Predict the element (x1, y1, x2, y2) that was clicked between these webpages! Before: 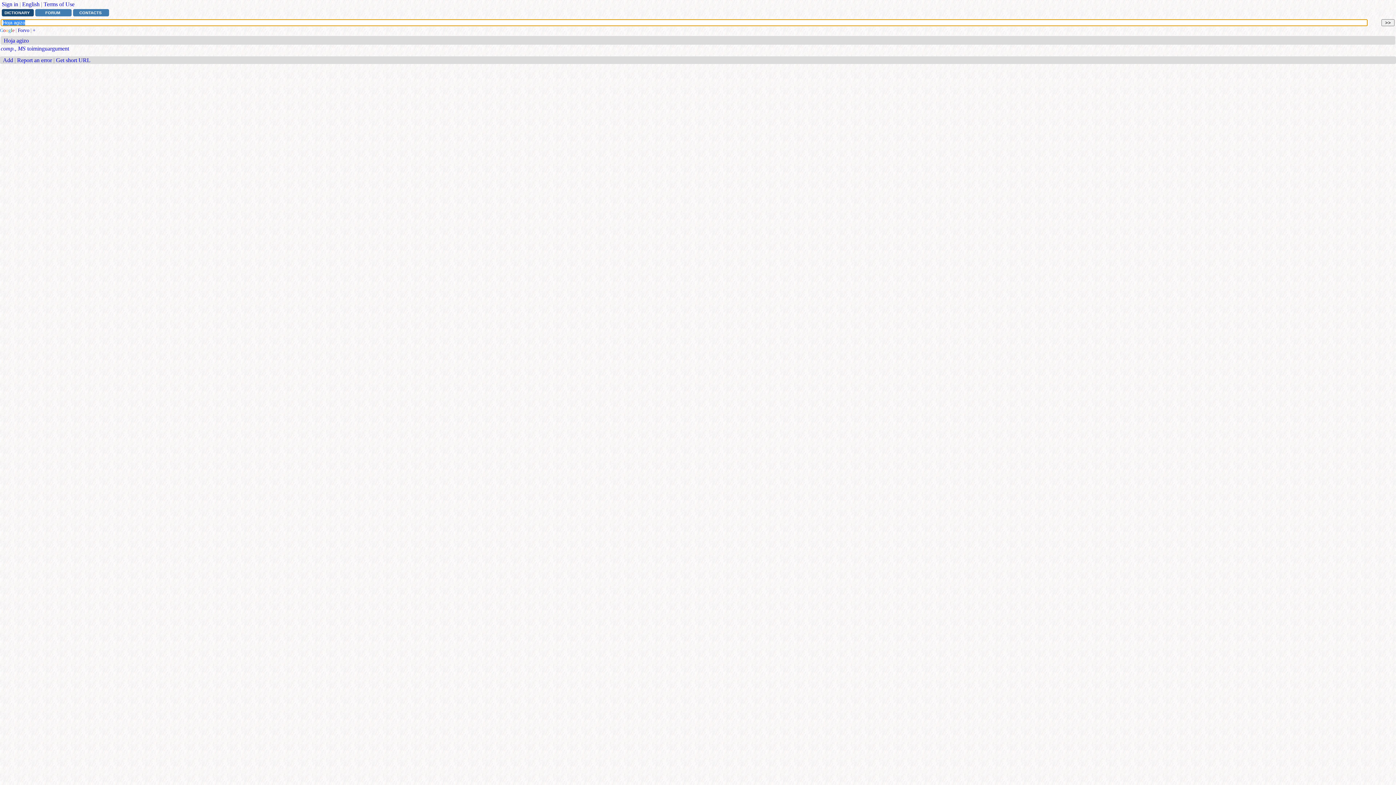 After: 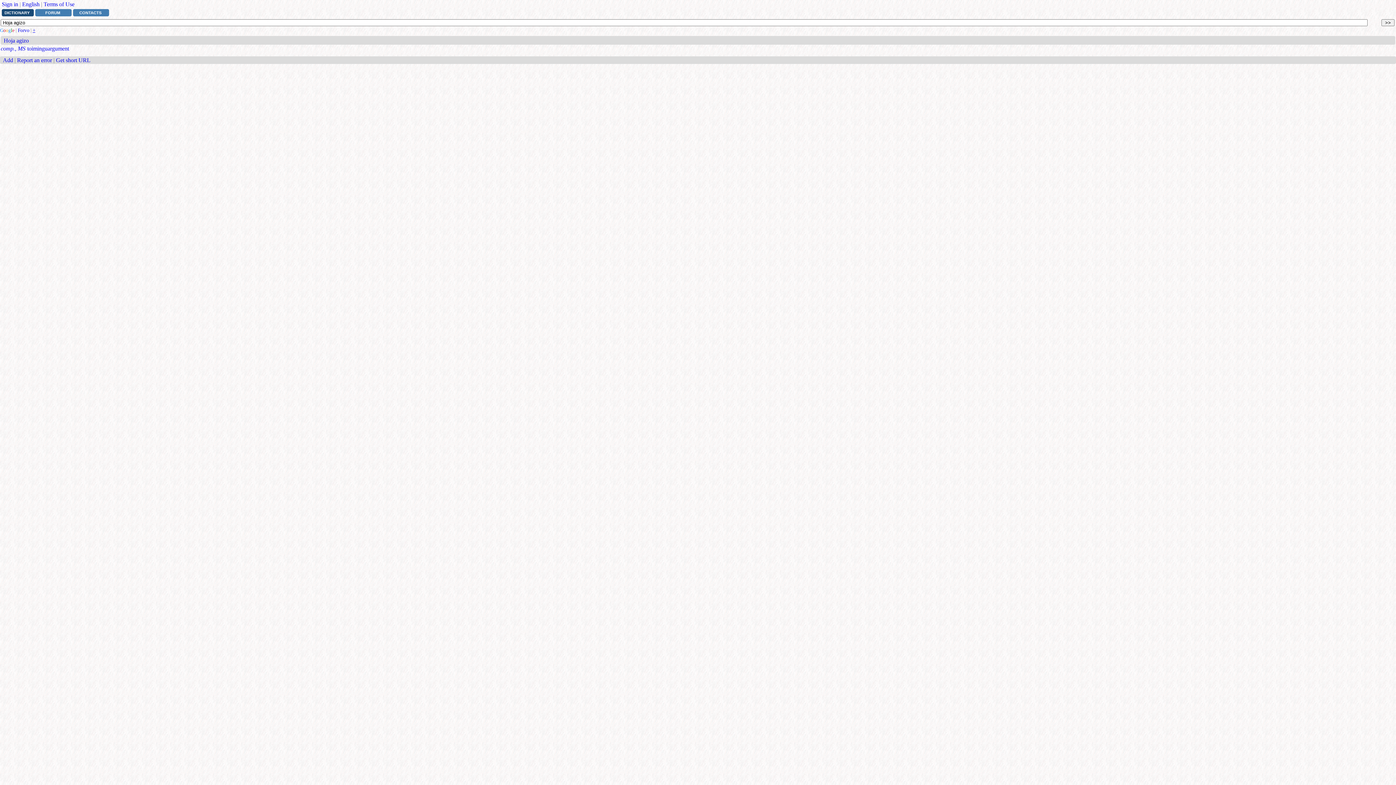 Action: bbox: (32, 27, 35, 33) label: +